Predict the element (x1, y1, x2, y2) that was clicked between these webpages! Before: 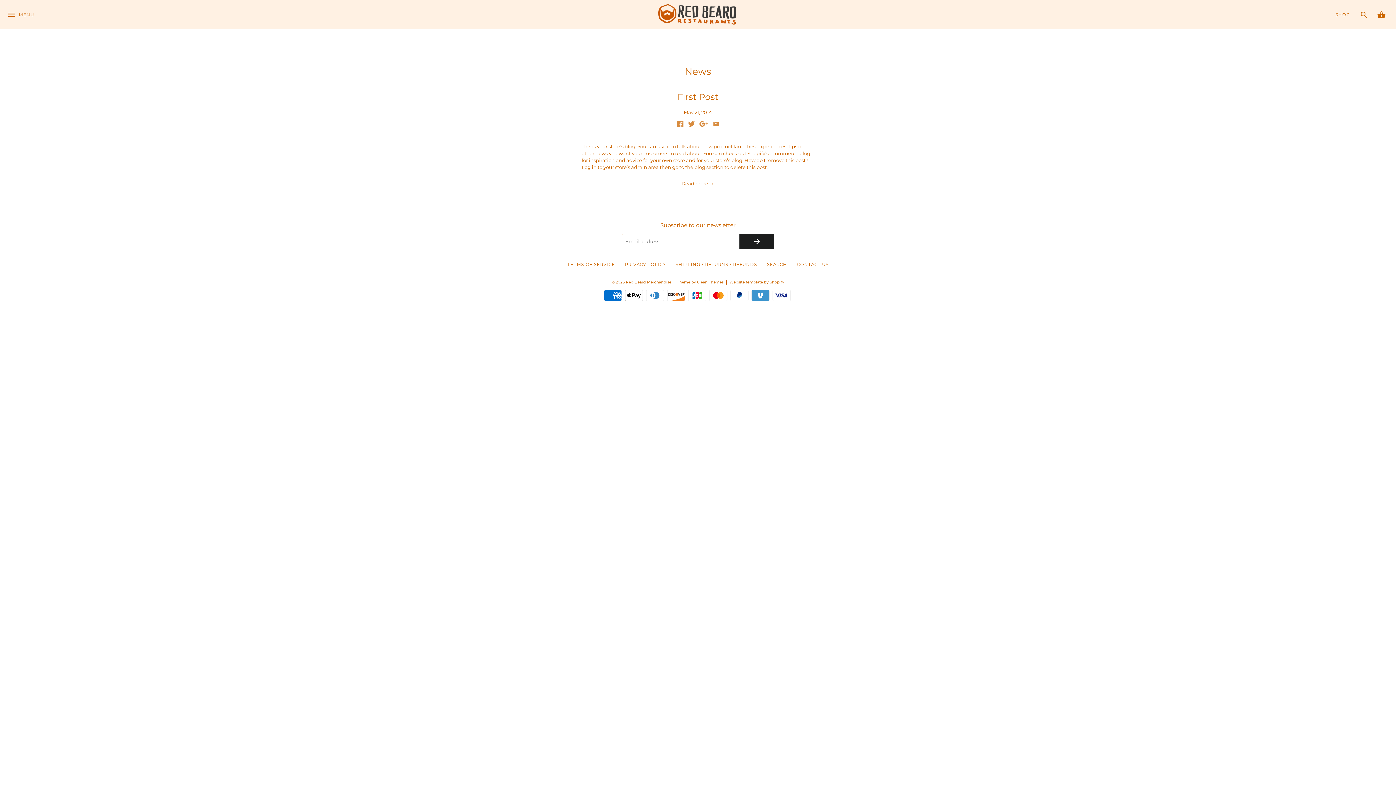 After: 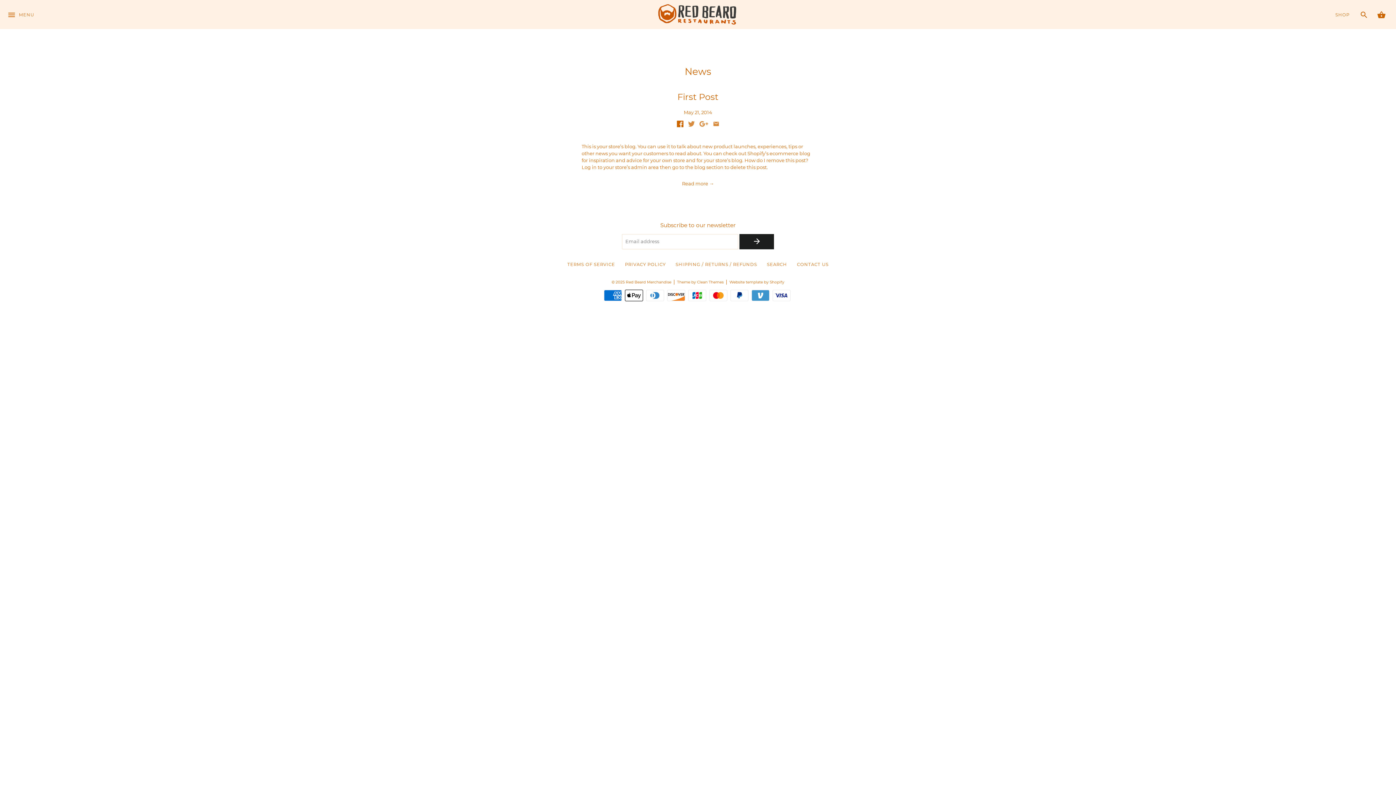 Action: bbox: (676, 122, 683, 128)